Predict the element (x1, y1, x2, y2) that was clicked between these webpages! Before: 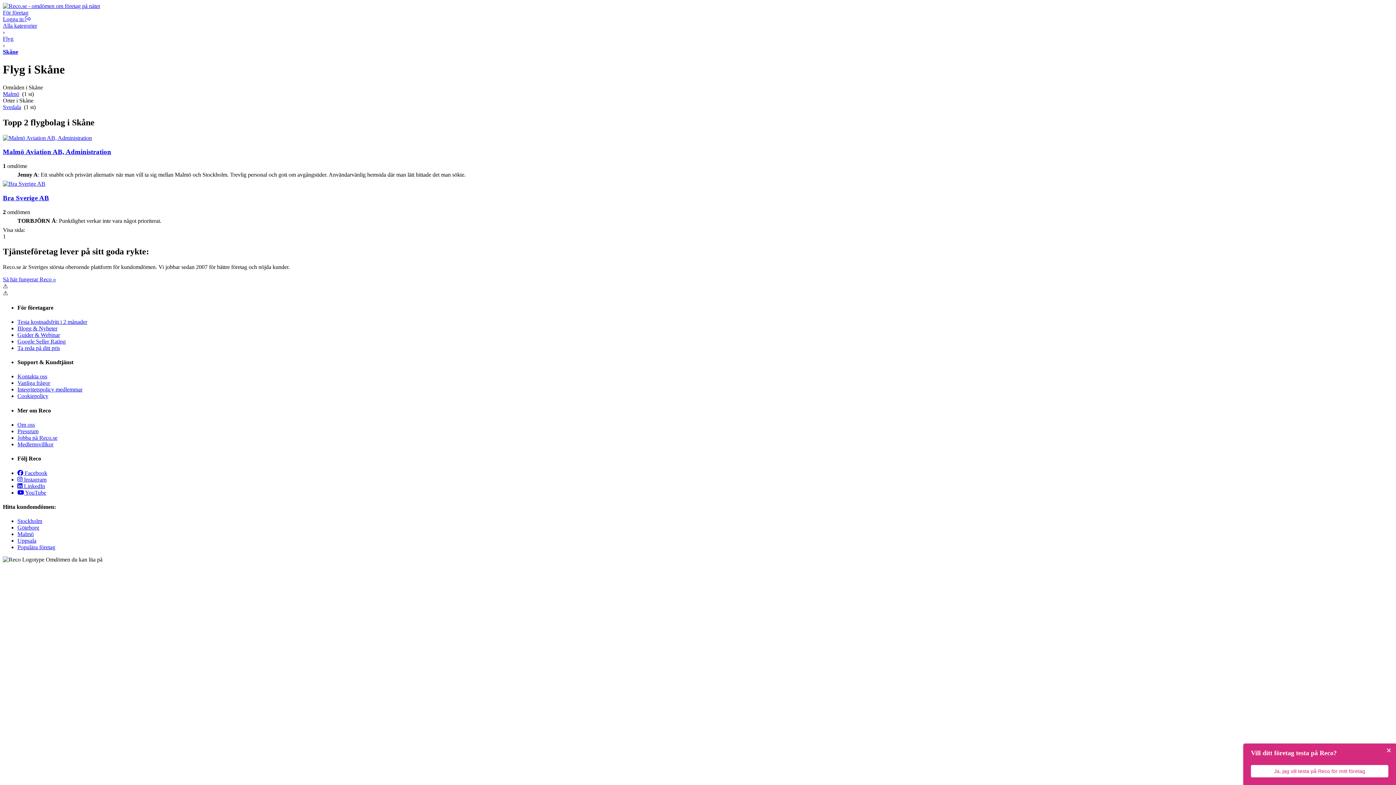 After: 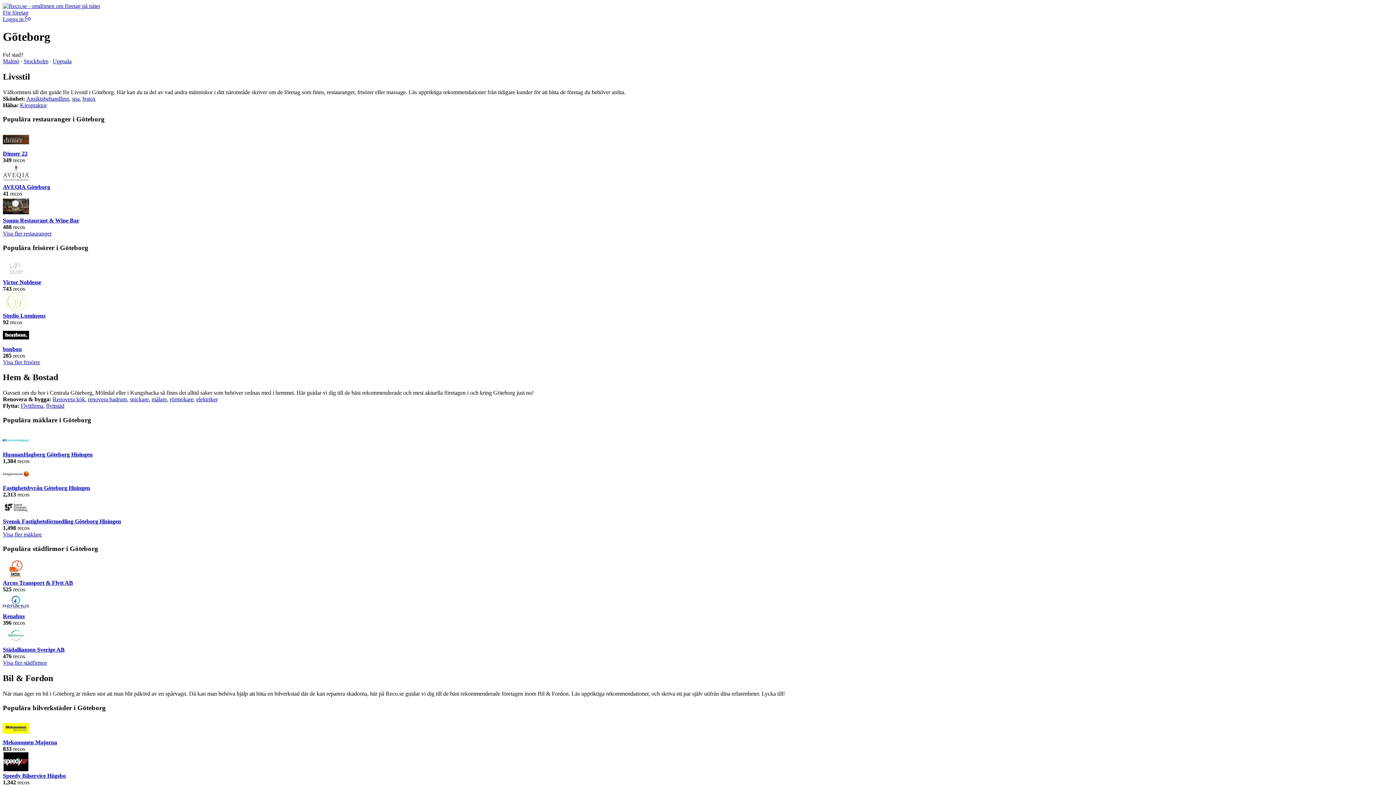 Action: bbox: (17, 524, 39, 530) label: Göteborg